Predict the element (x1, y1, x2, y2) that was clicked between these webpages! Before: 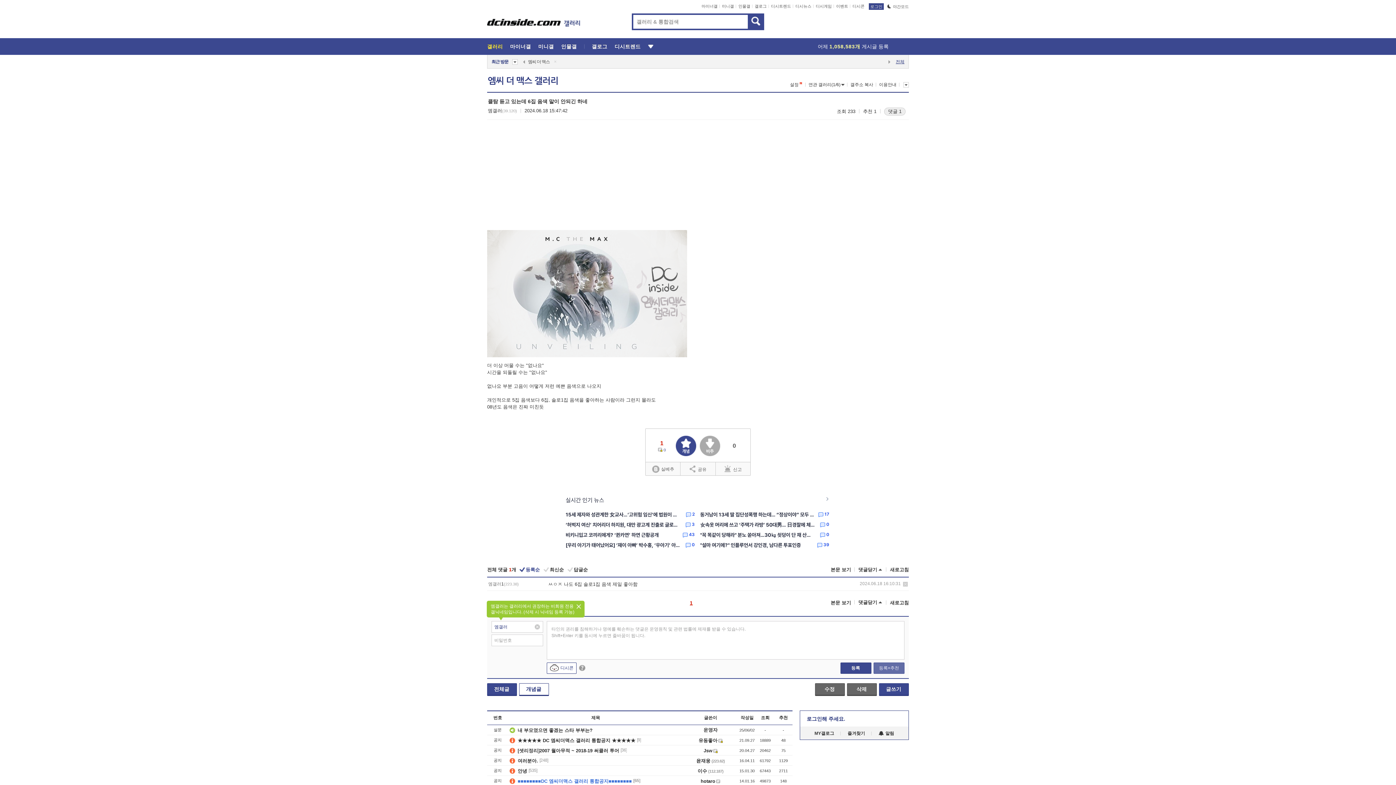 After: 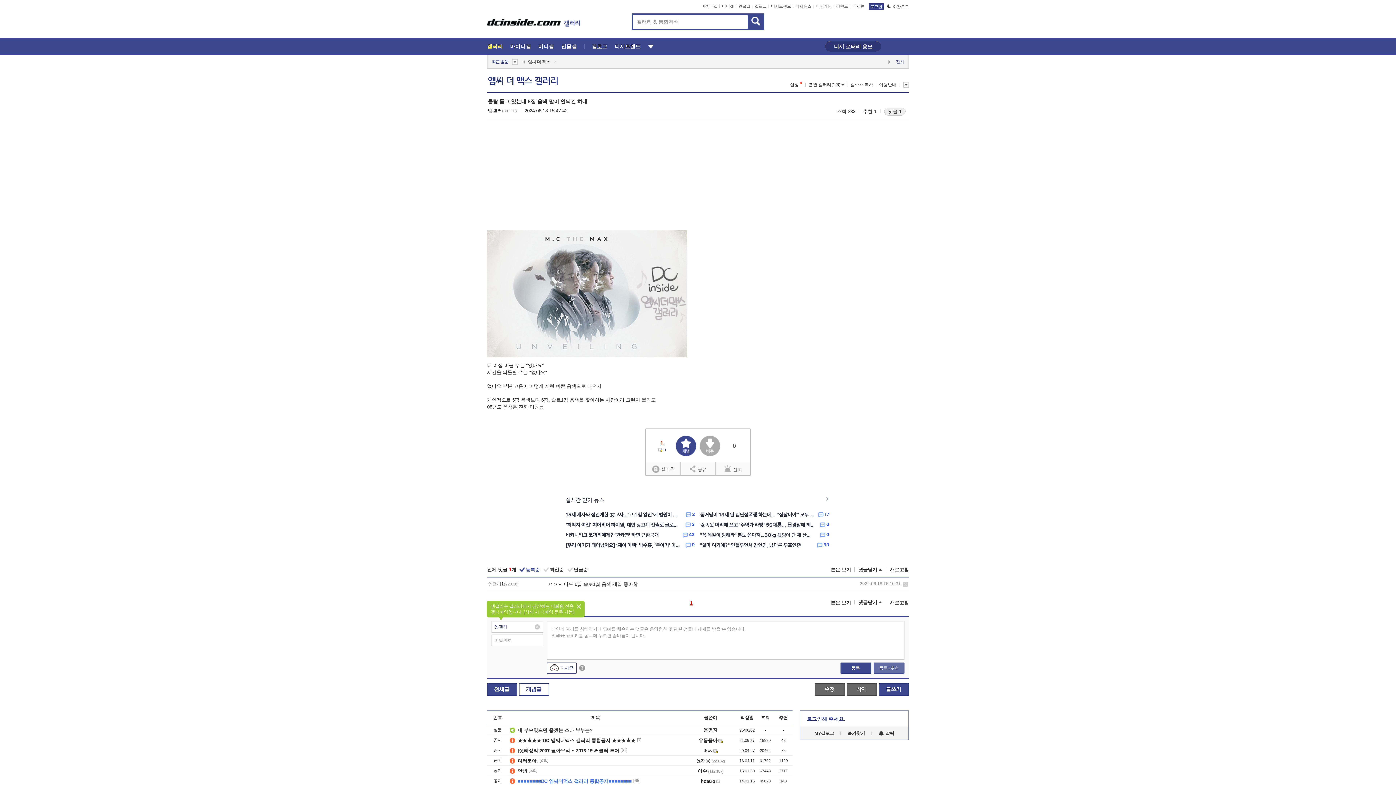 Action: label: 새로고침 bbox: (882, 599, 909, 606)